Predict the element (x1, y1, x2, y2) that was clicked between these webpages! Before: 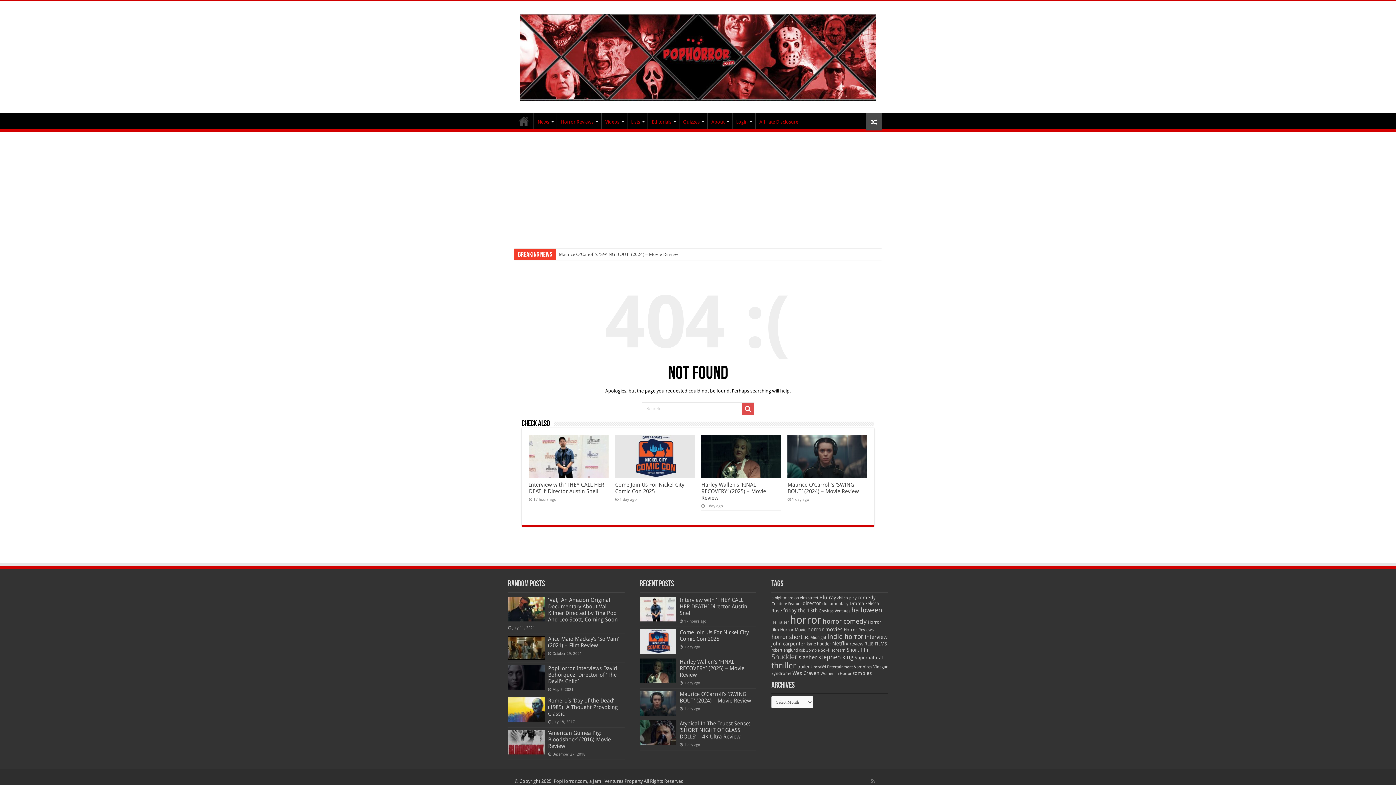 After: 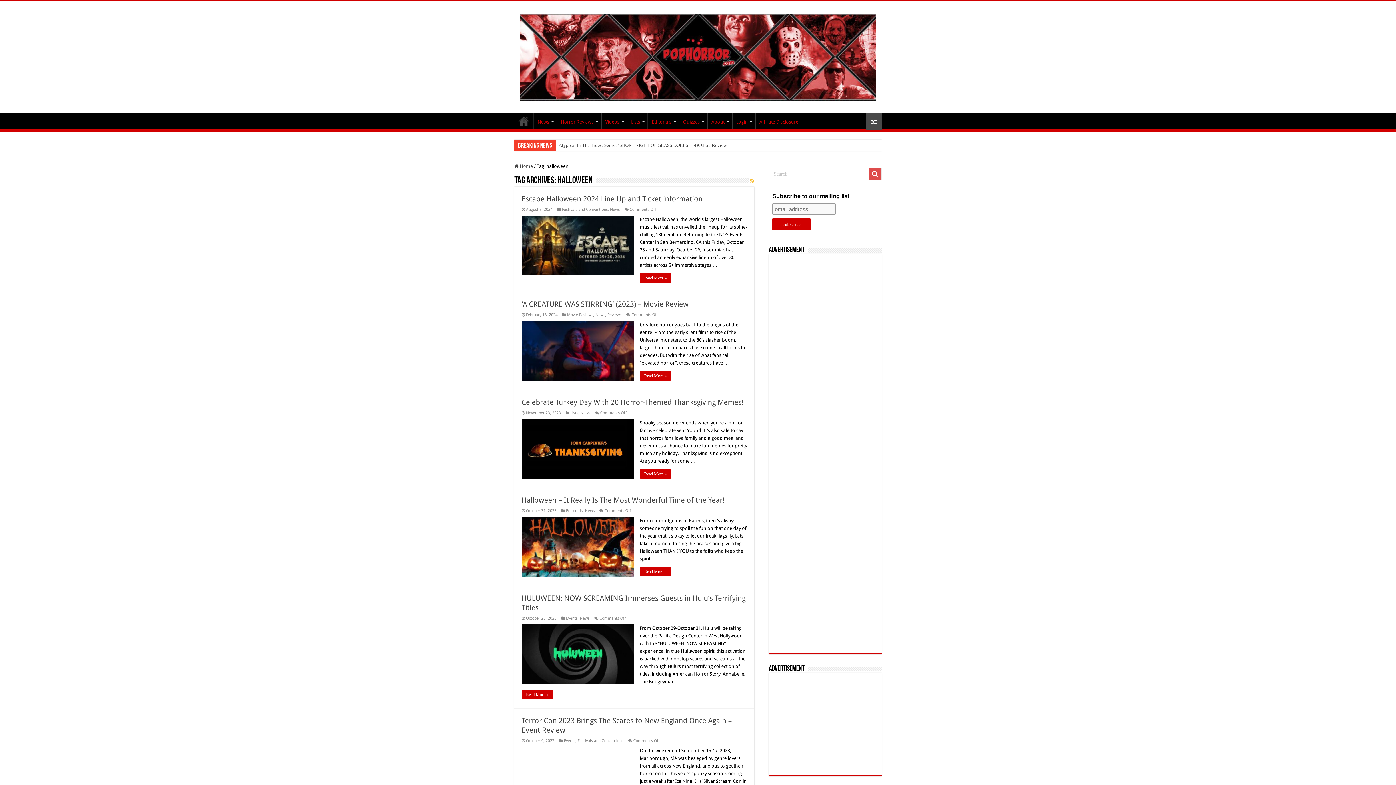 Action: bbox: (851, 606, 882, 614) label: halloween (156 items)